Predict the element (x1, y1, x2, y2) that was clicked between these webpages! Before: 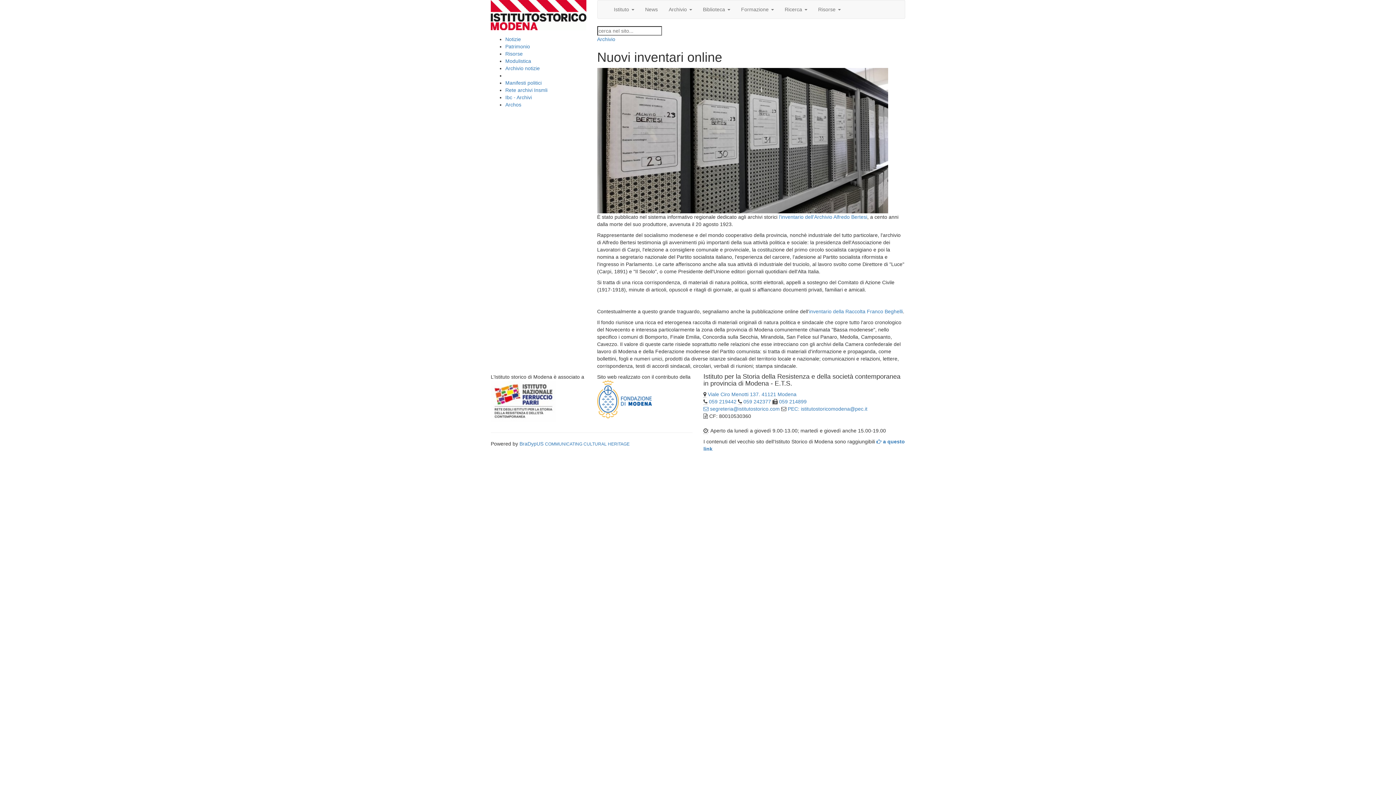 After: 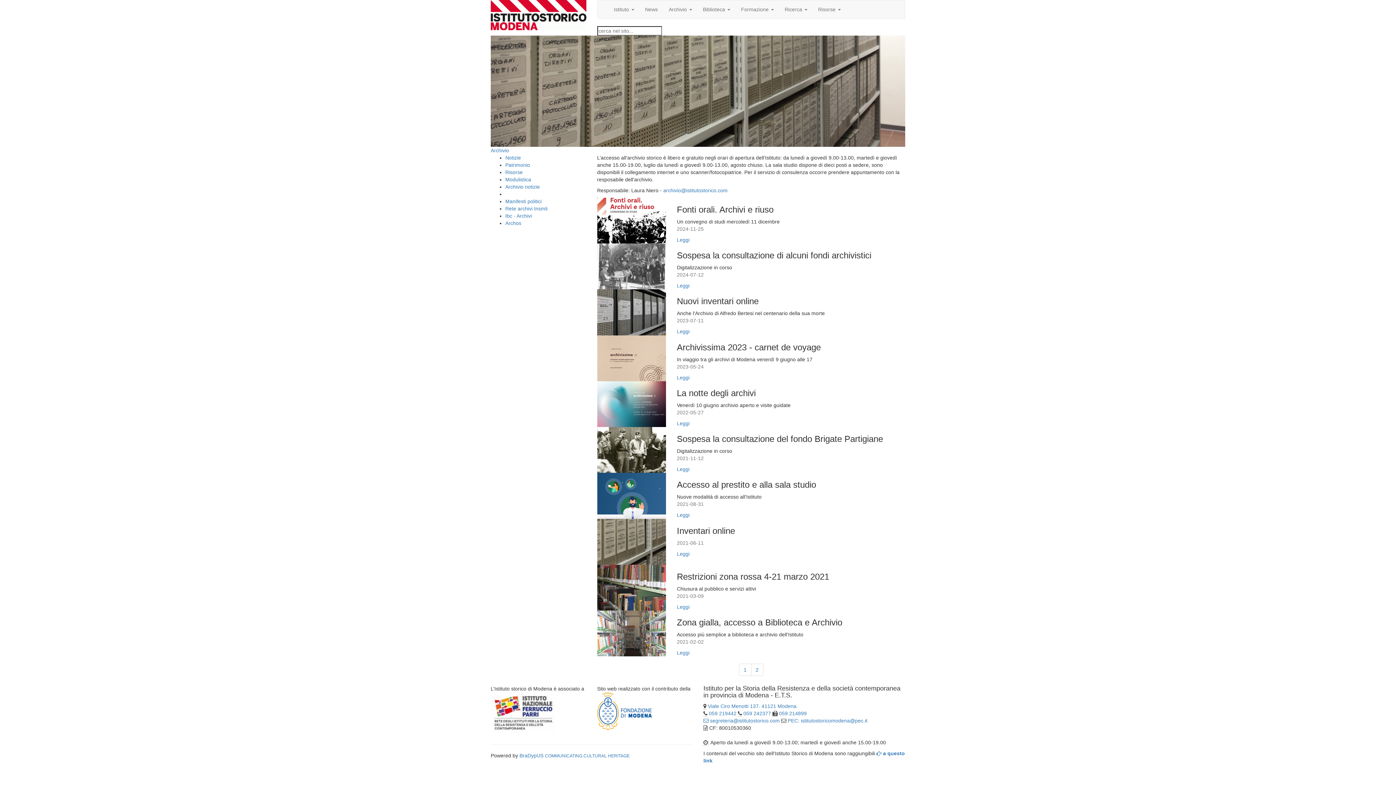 Action: label: Archivio bbox: (597, 36, 615, 42)